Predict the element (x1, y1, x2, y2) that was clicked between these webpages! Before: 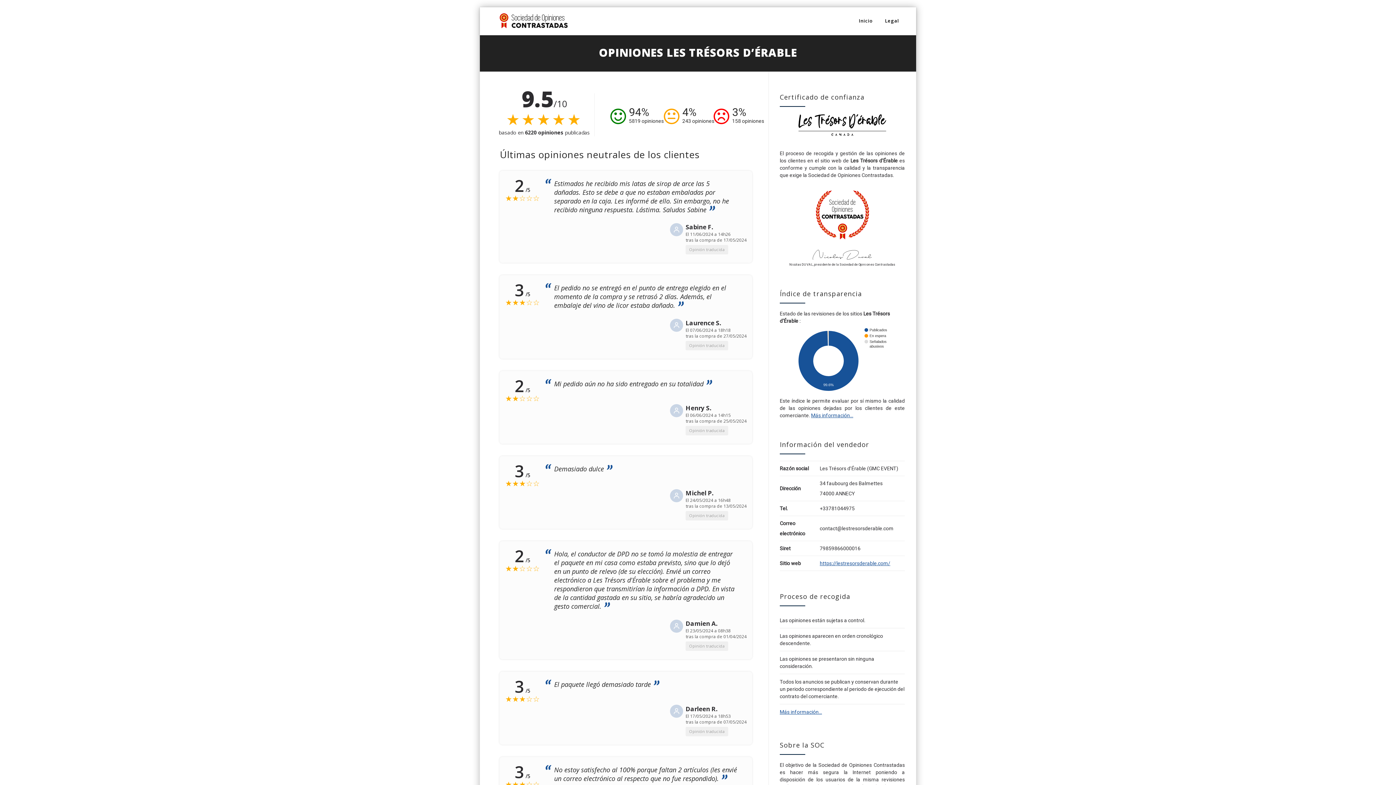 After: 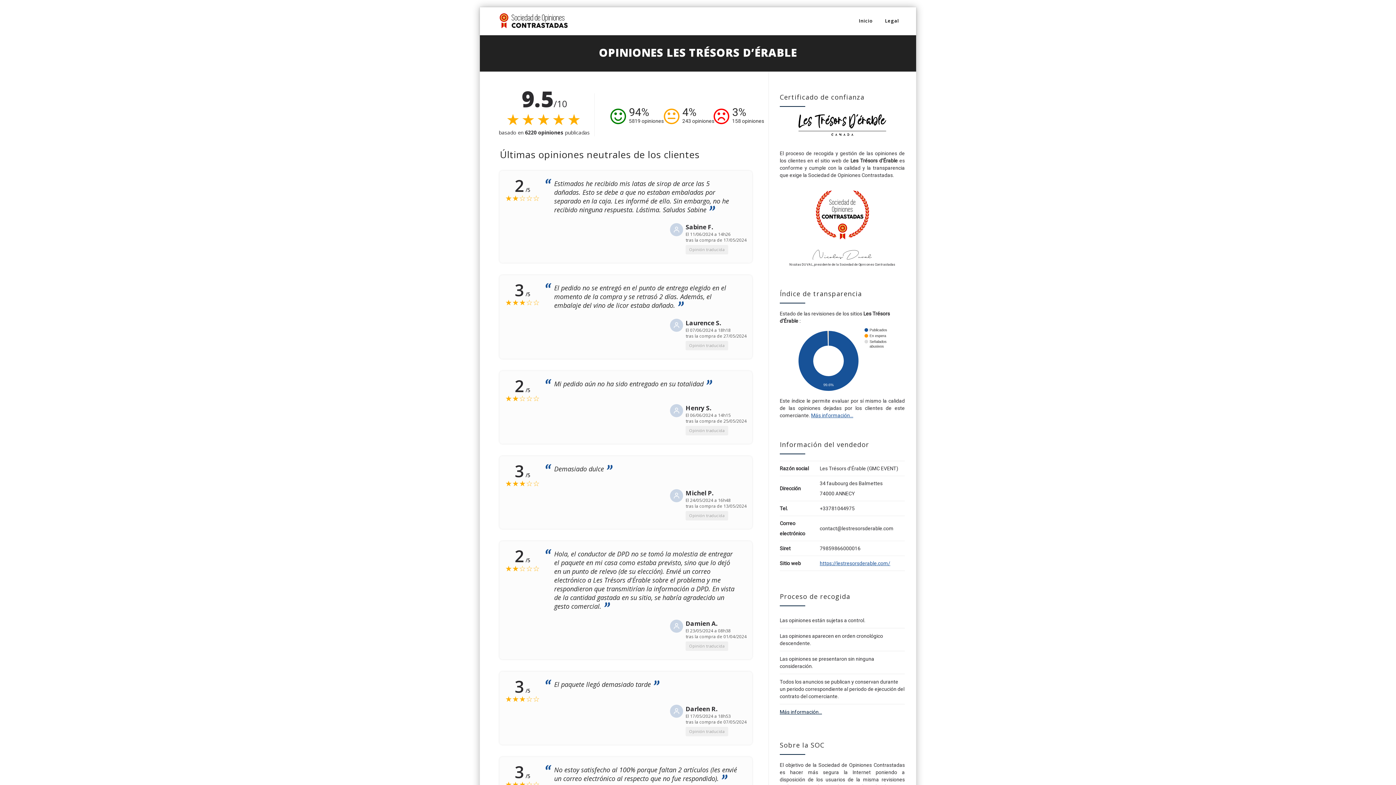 Action: bbox: (780, 709, 822, 715) label: Más información...